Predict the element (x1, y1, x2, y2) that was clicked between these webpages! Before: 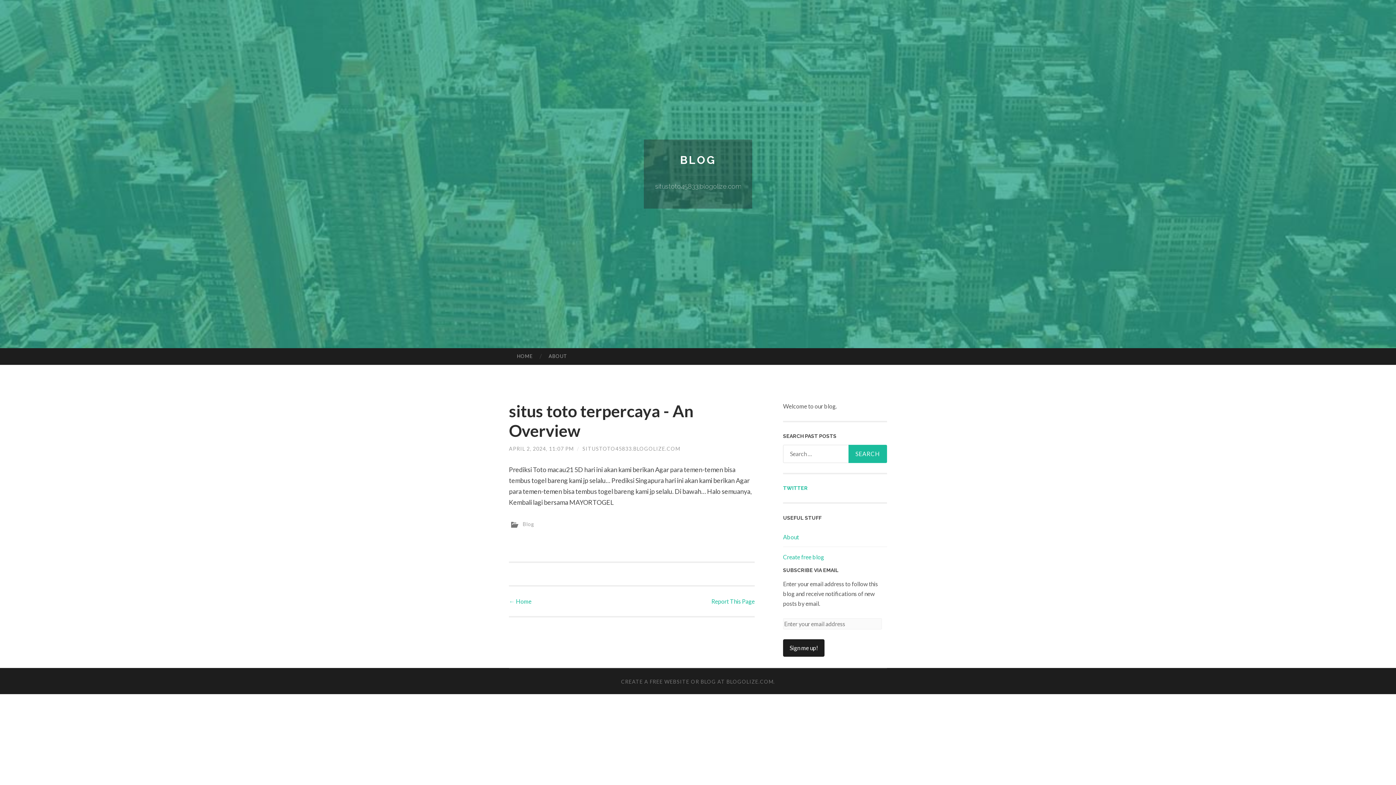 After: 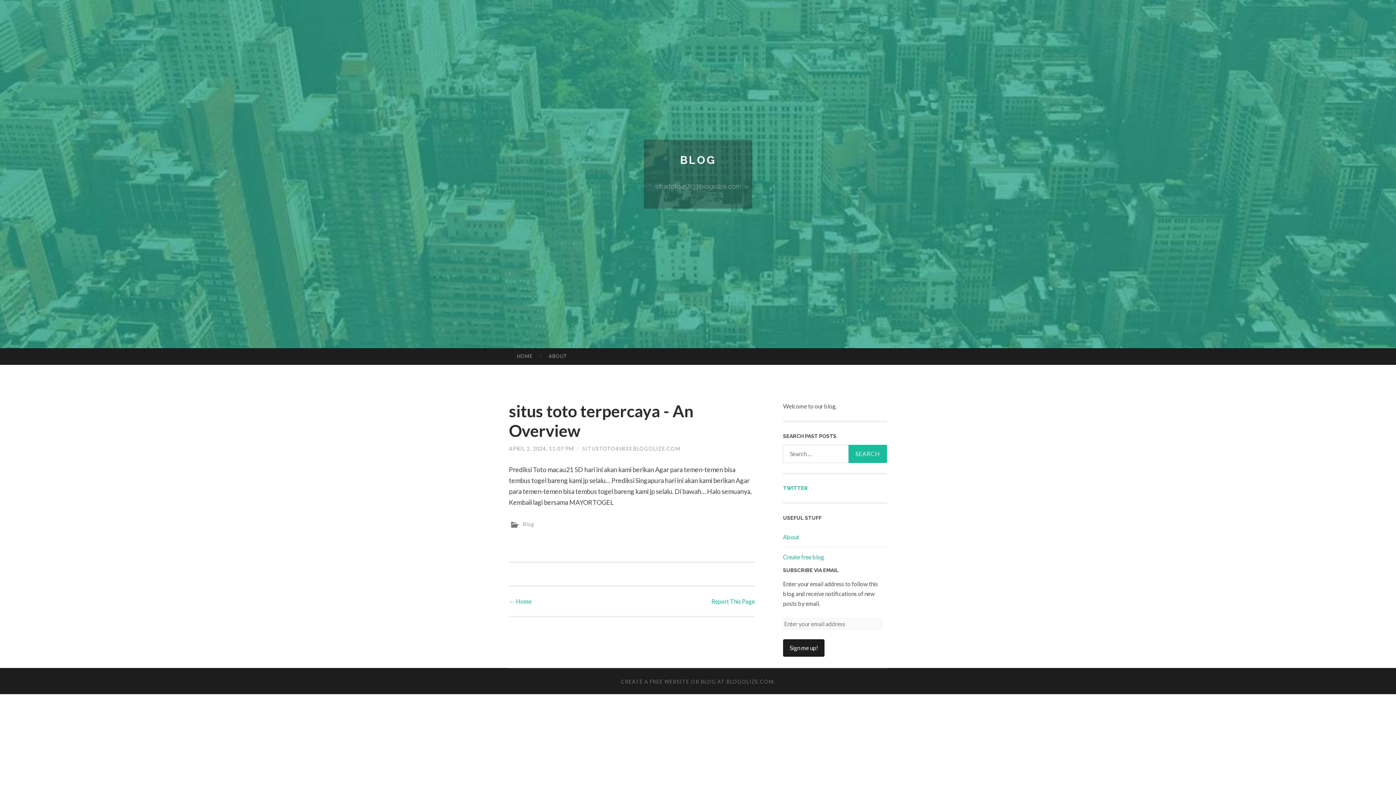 Action: label: TWITTER bbox: (783, 485, 808, 491)